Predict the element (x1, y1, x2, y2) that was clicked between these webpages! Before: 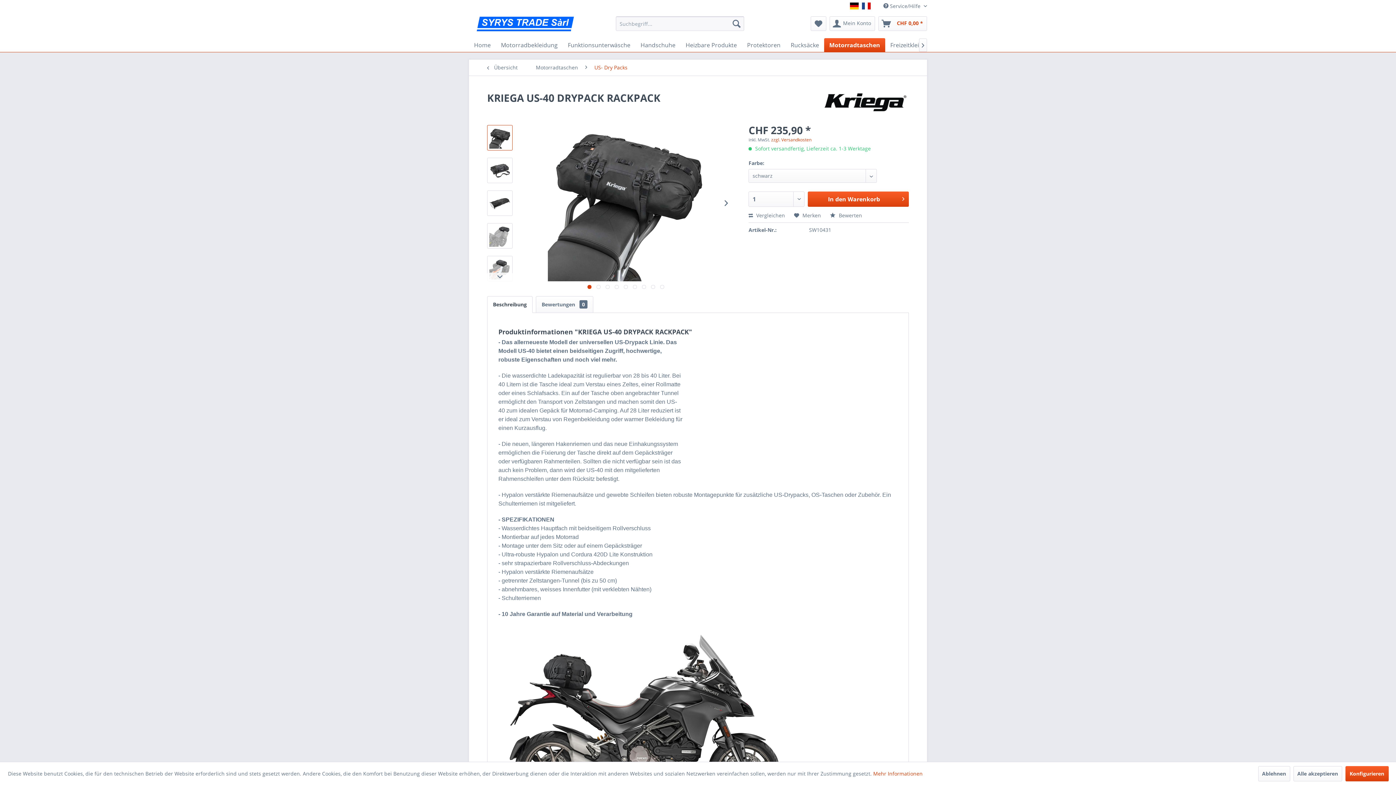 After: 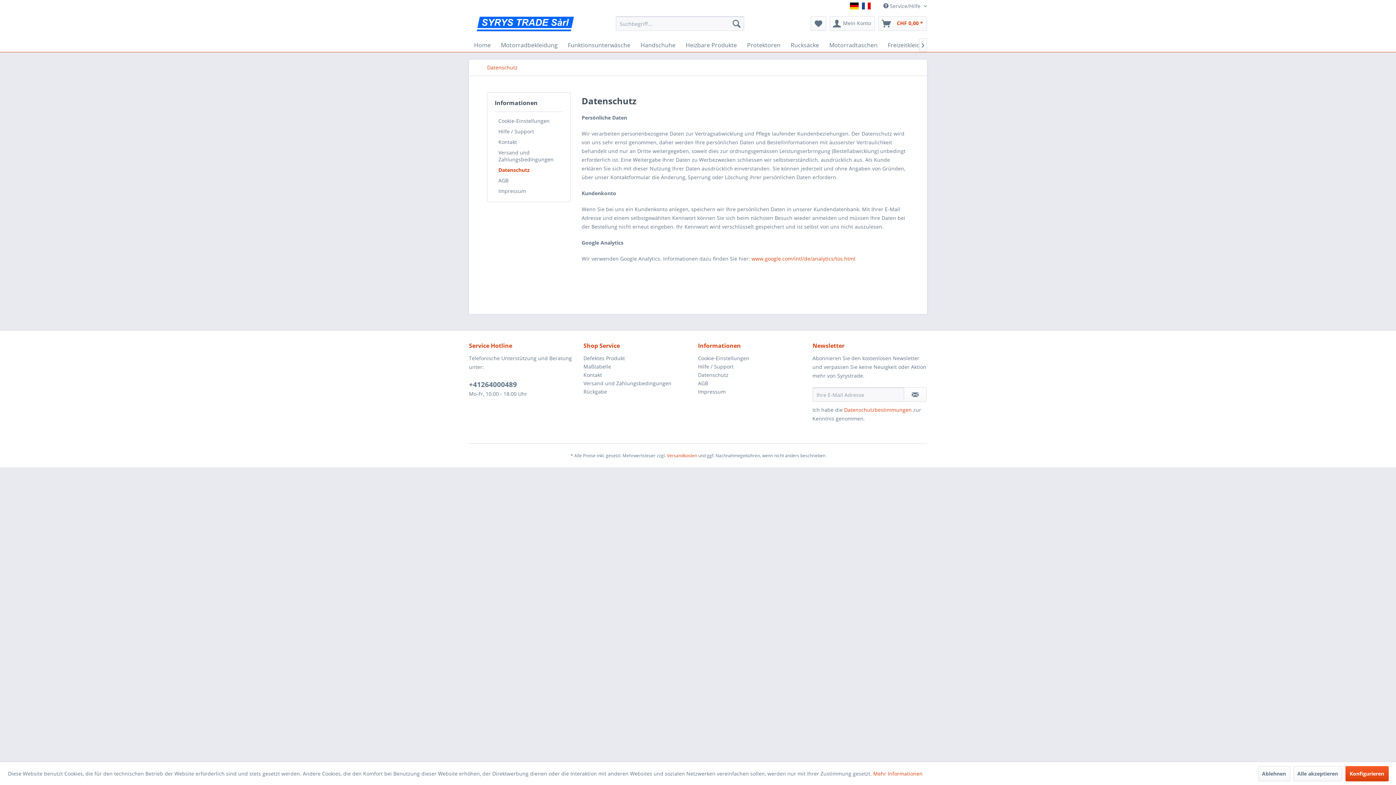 Action: label: Mehr Informationen bbox: (873, 770, 922, 777)